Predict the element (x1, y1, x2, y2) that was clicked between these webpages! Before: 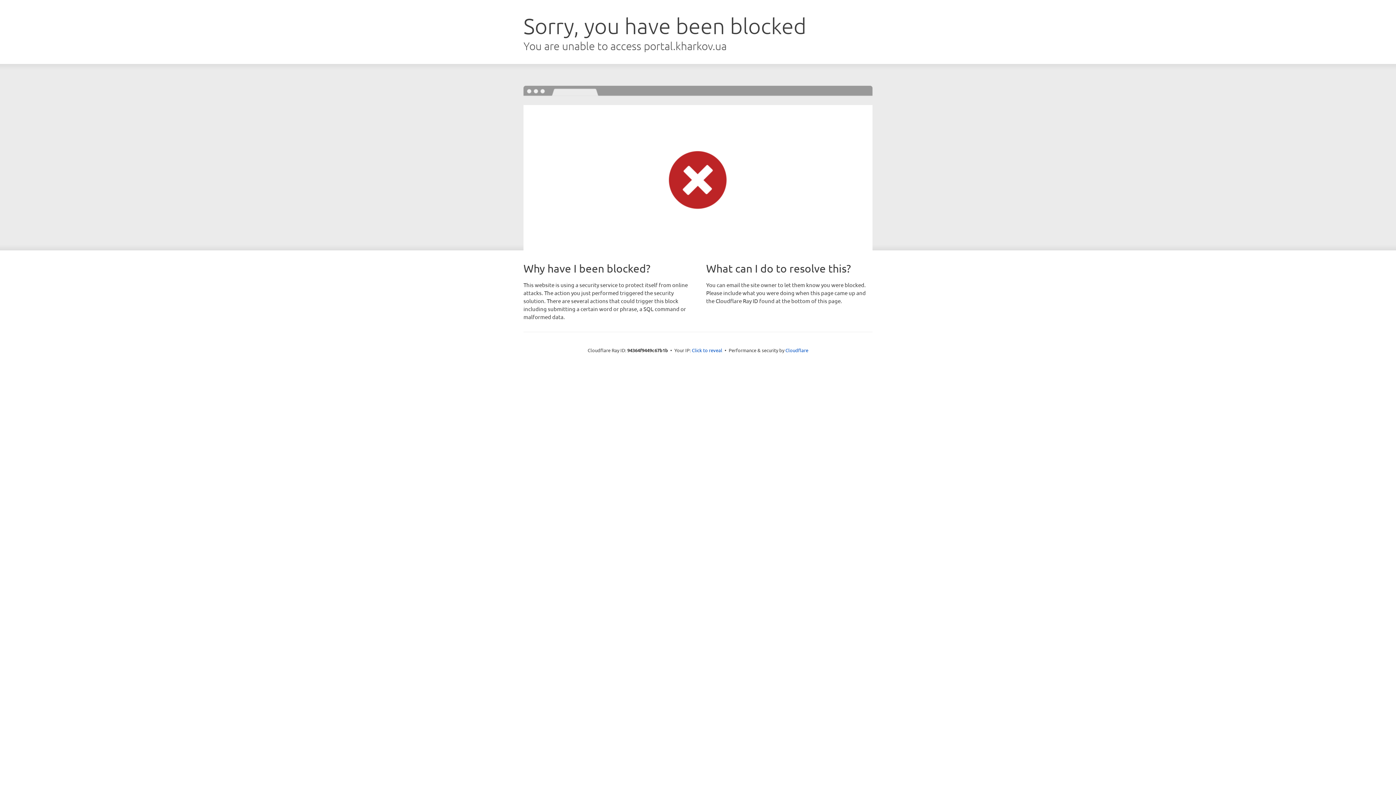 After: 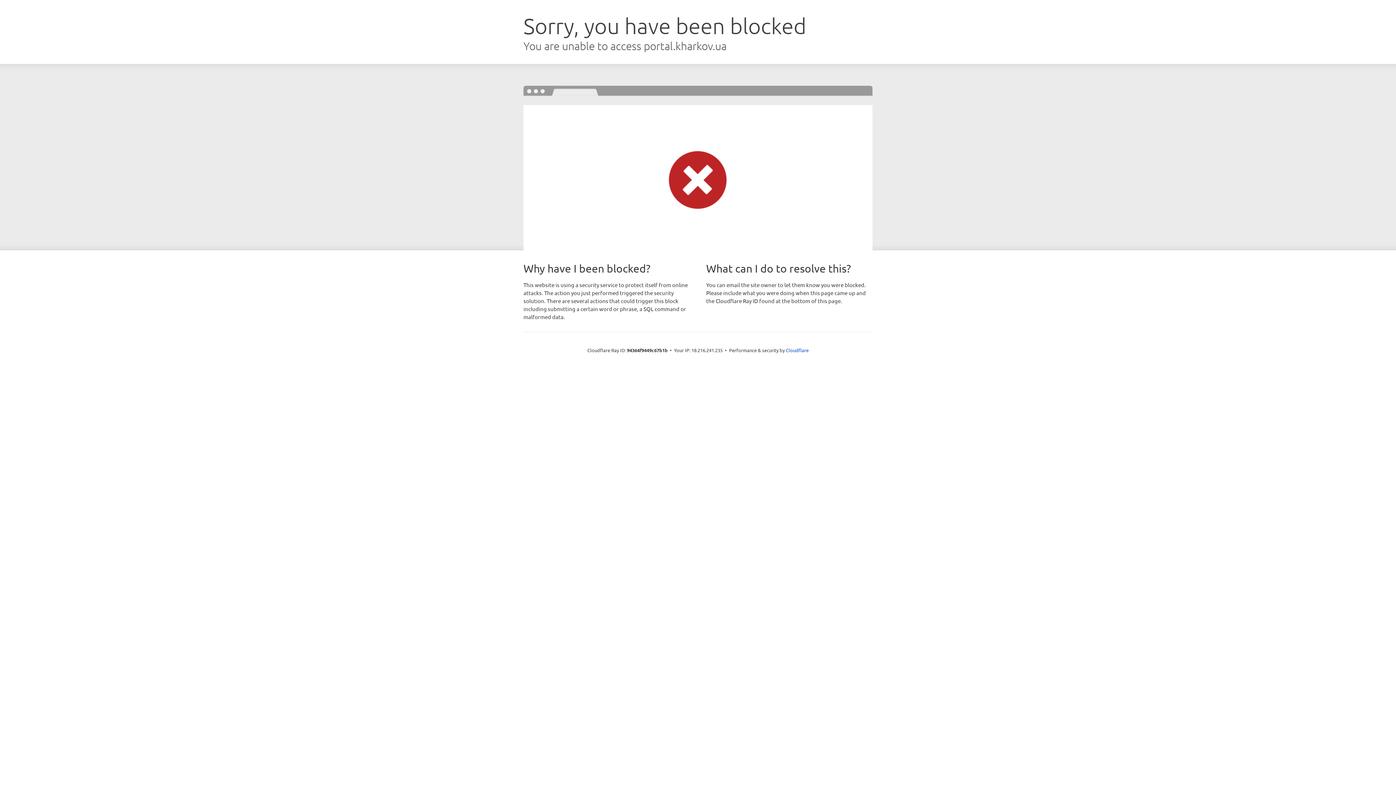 Action: label: Click to reveal bbox: (692, 346, 722, 353)